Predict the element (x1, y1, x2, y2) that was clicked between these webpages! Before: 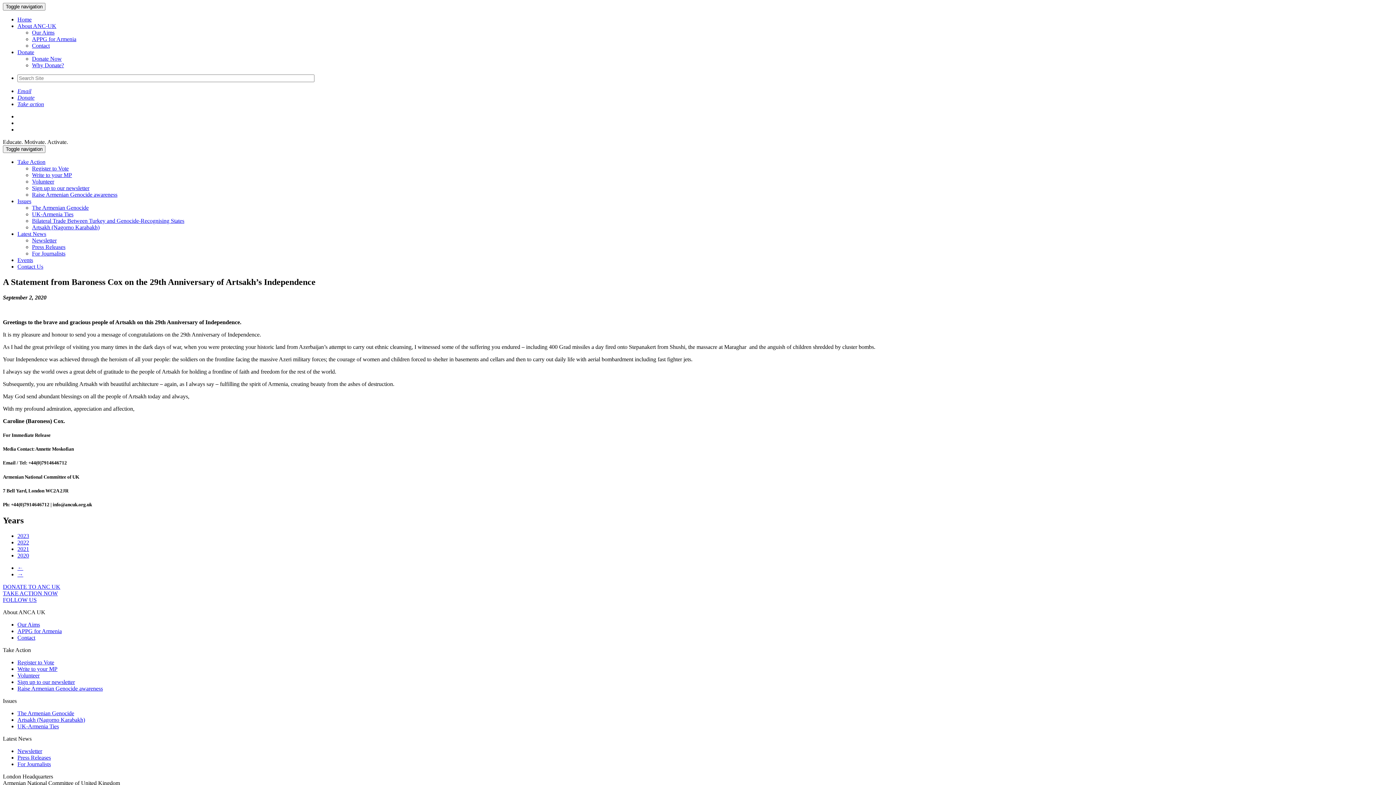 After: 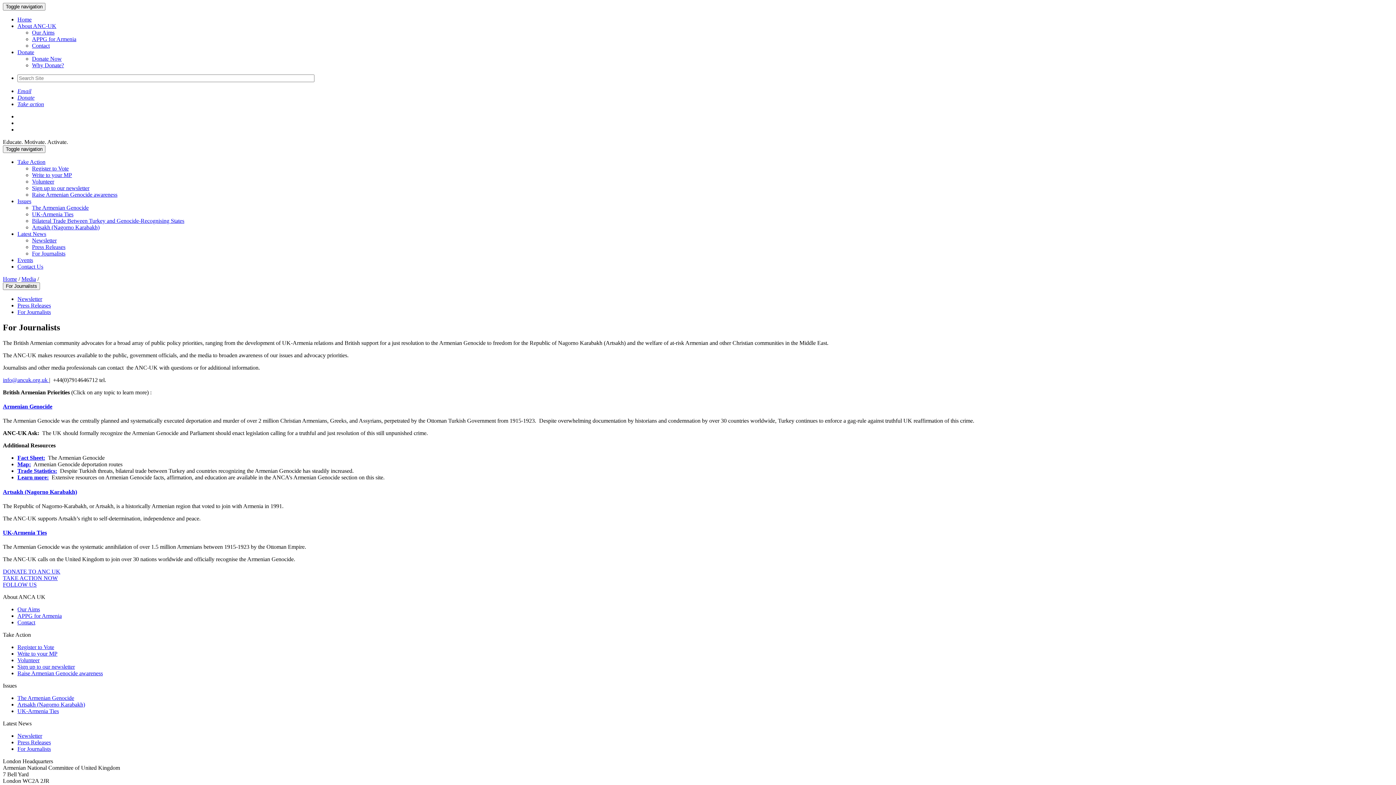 Action: bbox: (17, 761, 50, 767) label: For Journalists